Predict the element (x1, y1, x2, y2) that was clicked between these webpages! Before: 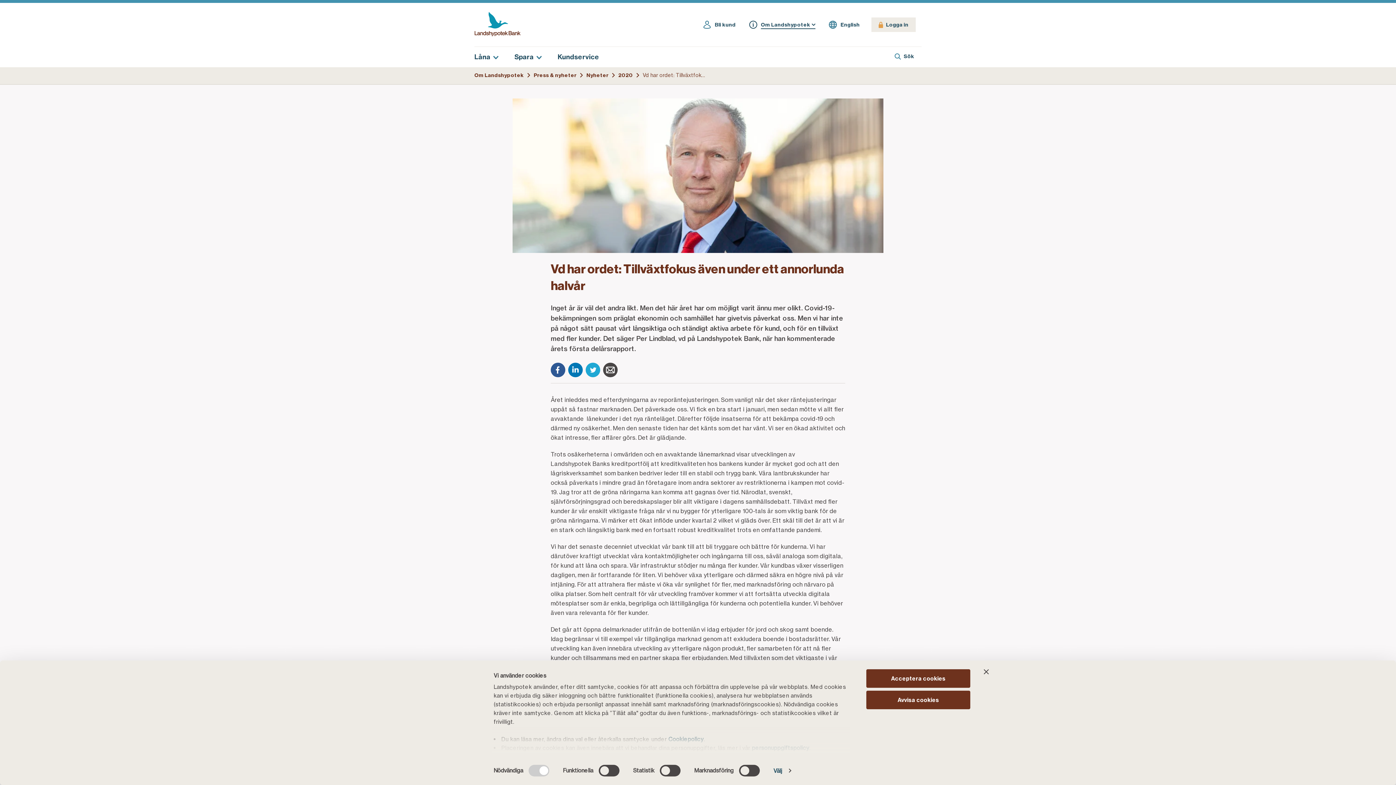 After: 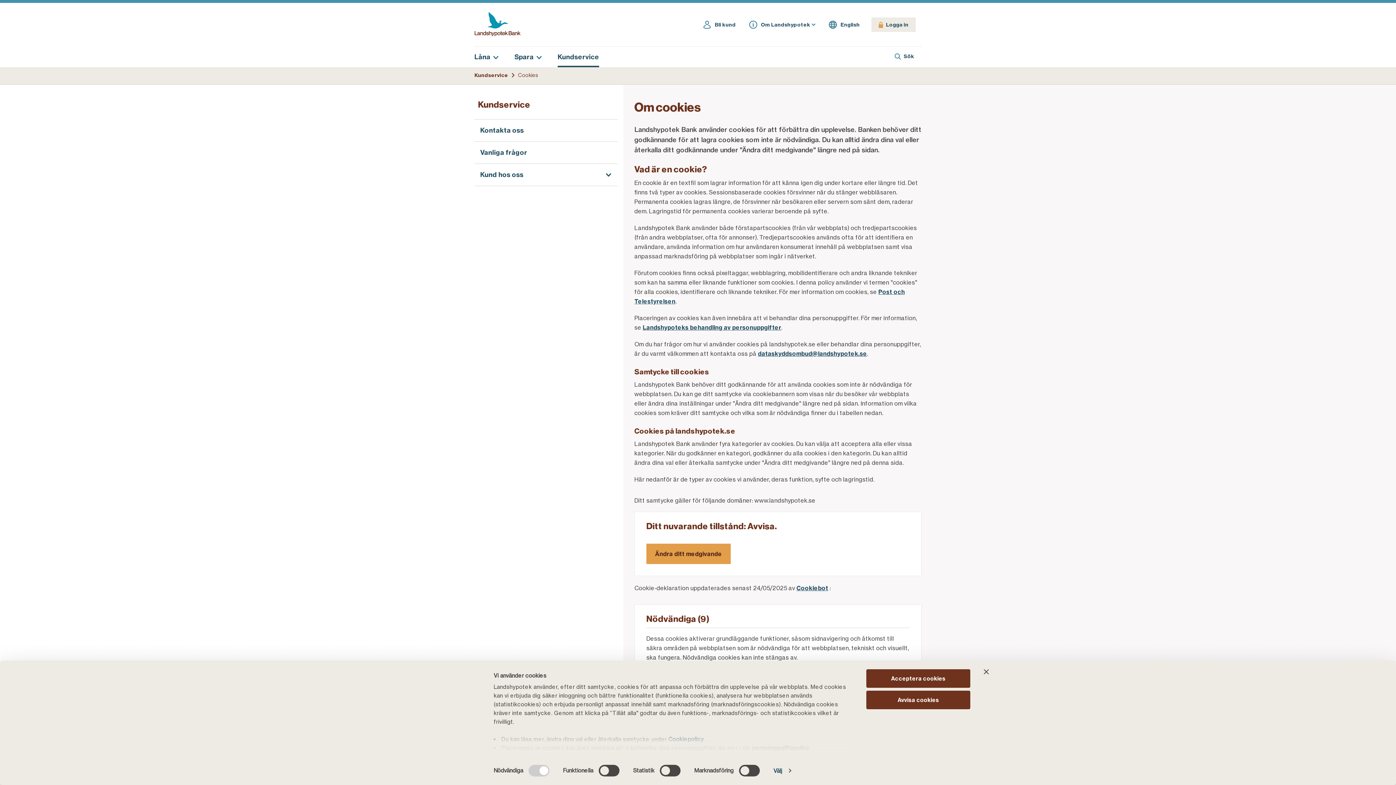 Action: label: Cookiepolicy bbox: (668, 736, 703, 743)